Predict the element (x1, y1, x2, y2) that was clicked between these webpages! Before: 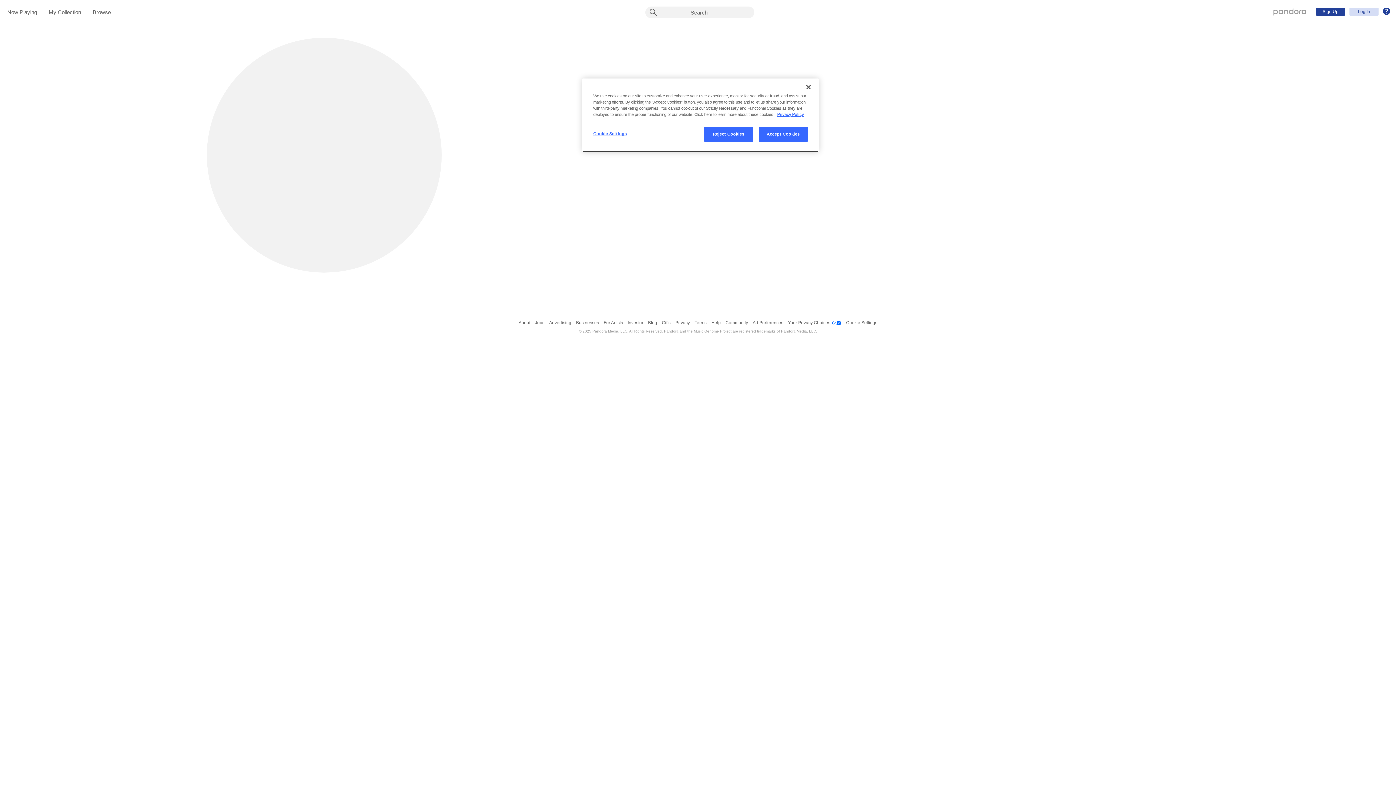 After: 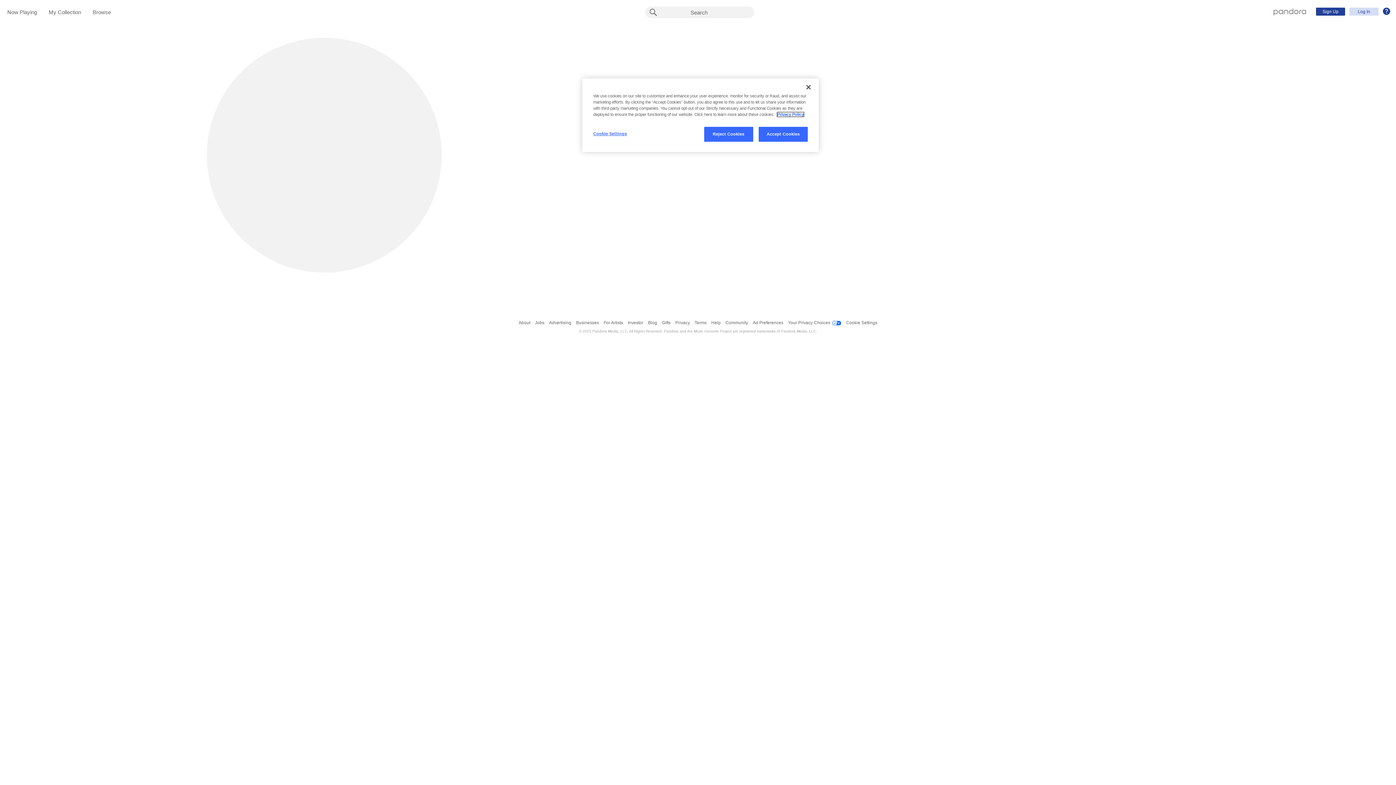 Action: label: More information about your privacy, opens in a new tab bbox: (777, 112, 804, 116)